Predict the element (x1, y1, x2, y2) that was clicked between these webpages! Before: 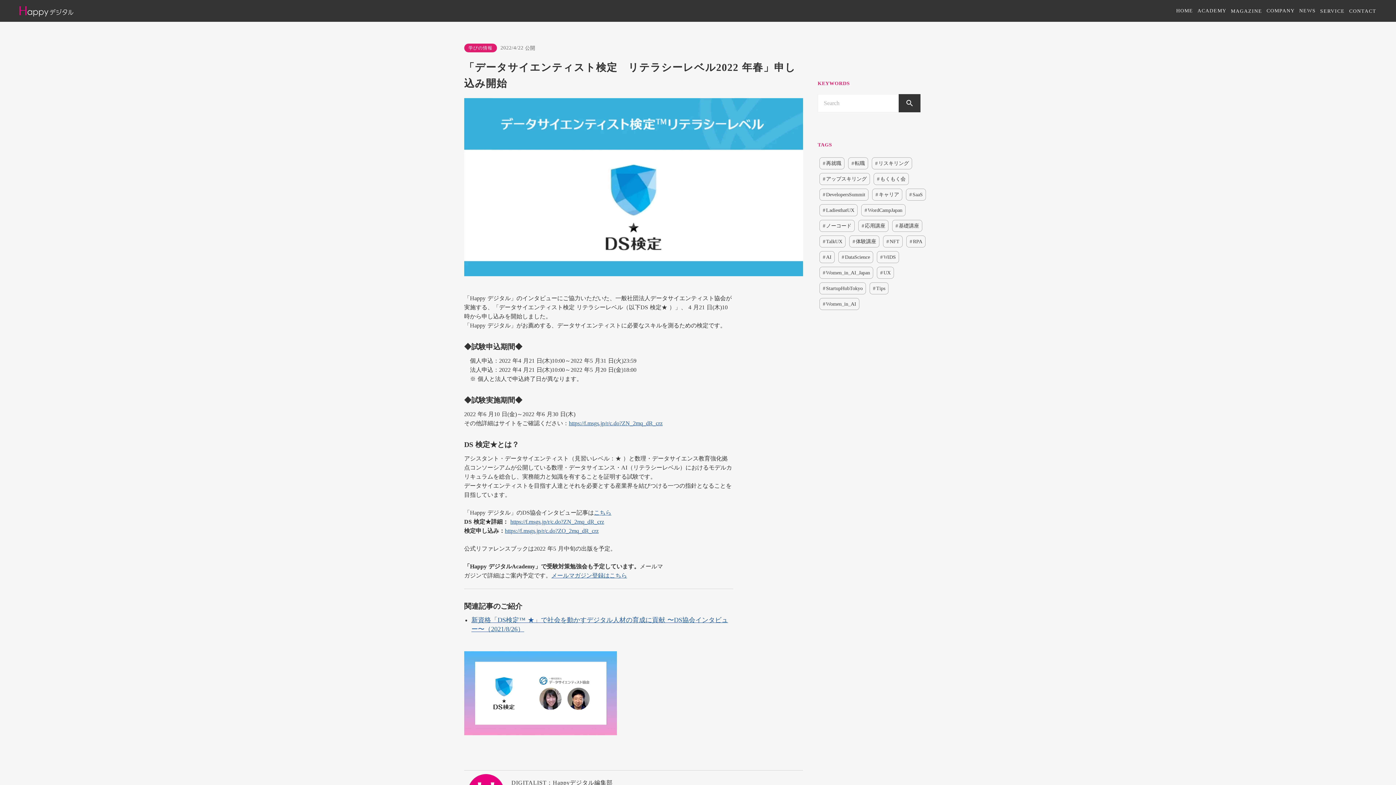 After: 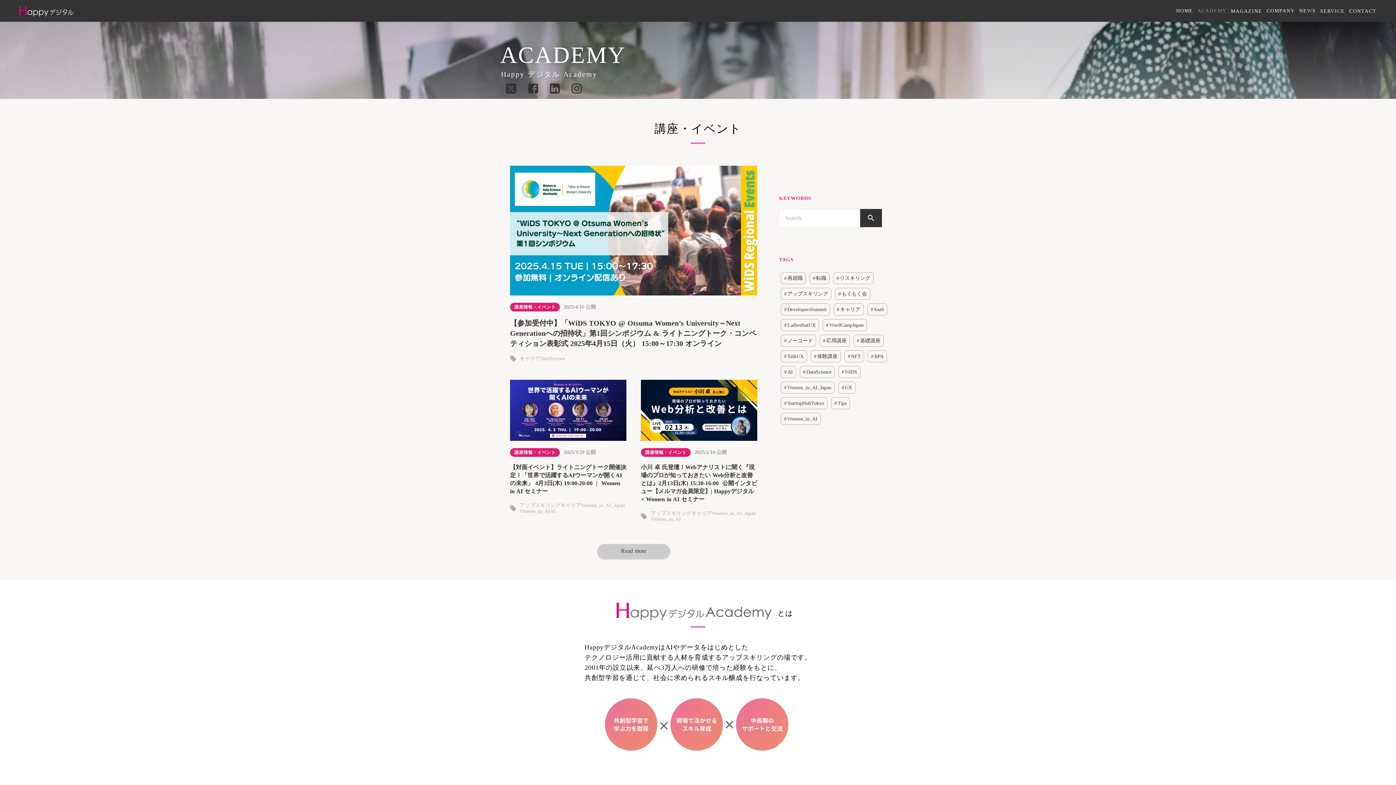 Action: label: ACADEMY bbox: (1195, 7, 1229, 14)